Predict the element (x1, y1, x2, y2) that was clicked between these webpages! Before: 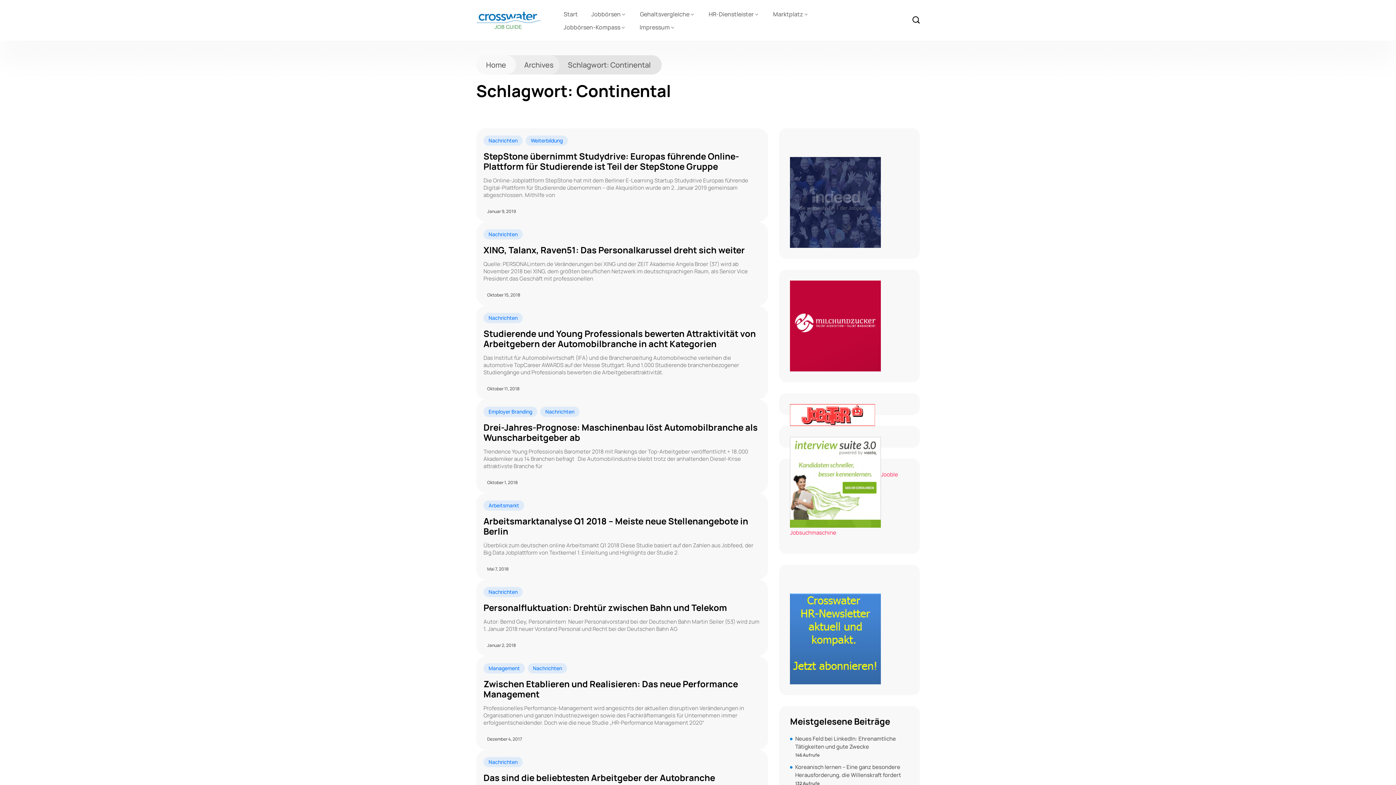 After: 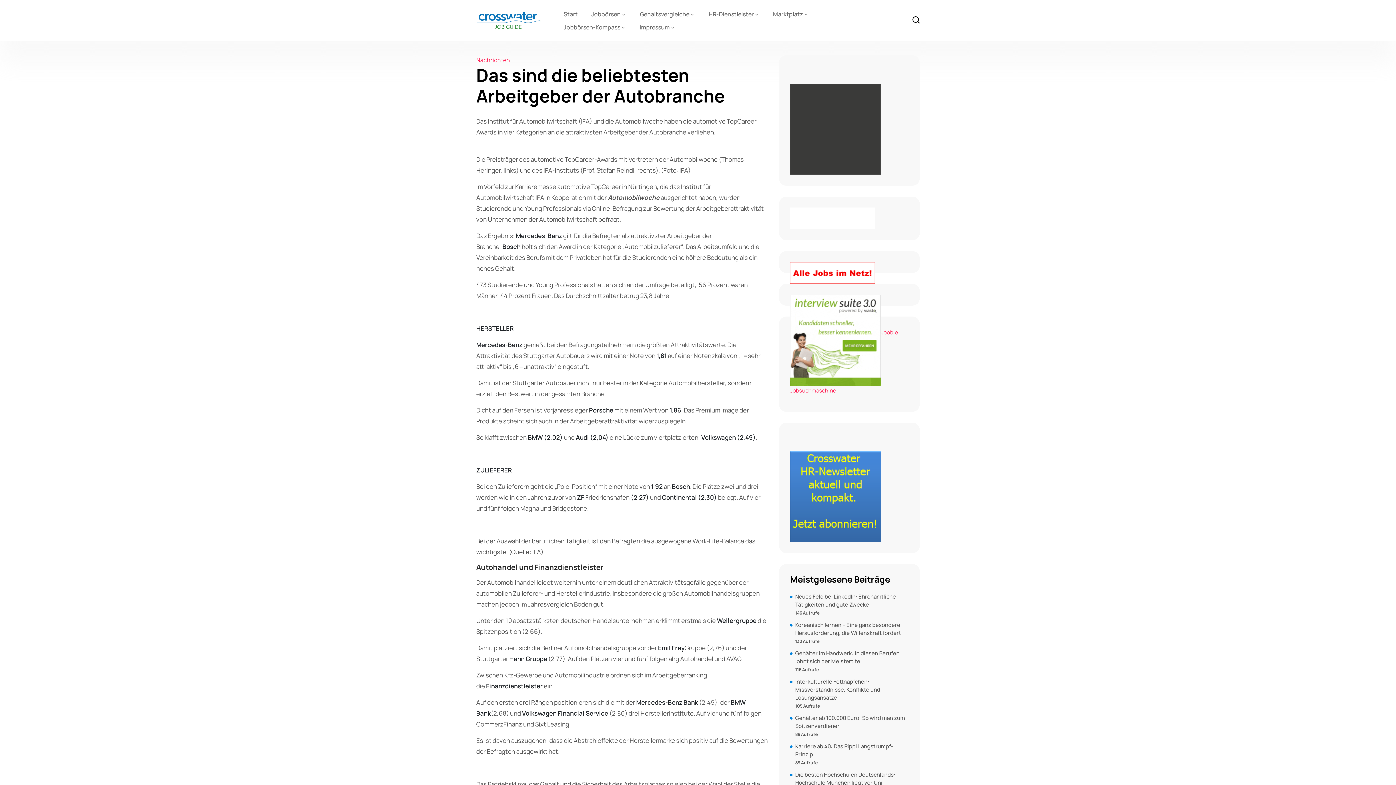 Action: bbox: (483, 773, 761, 783) label: Das sind die beliebtesten Arbeitgeber der Autobranche